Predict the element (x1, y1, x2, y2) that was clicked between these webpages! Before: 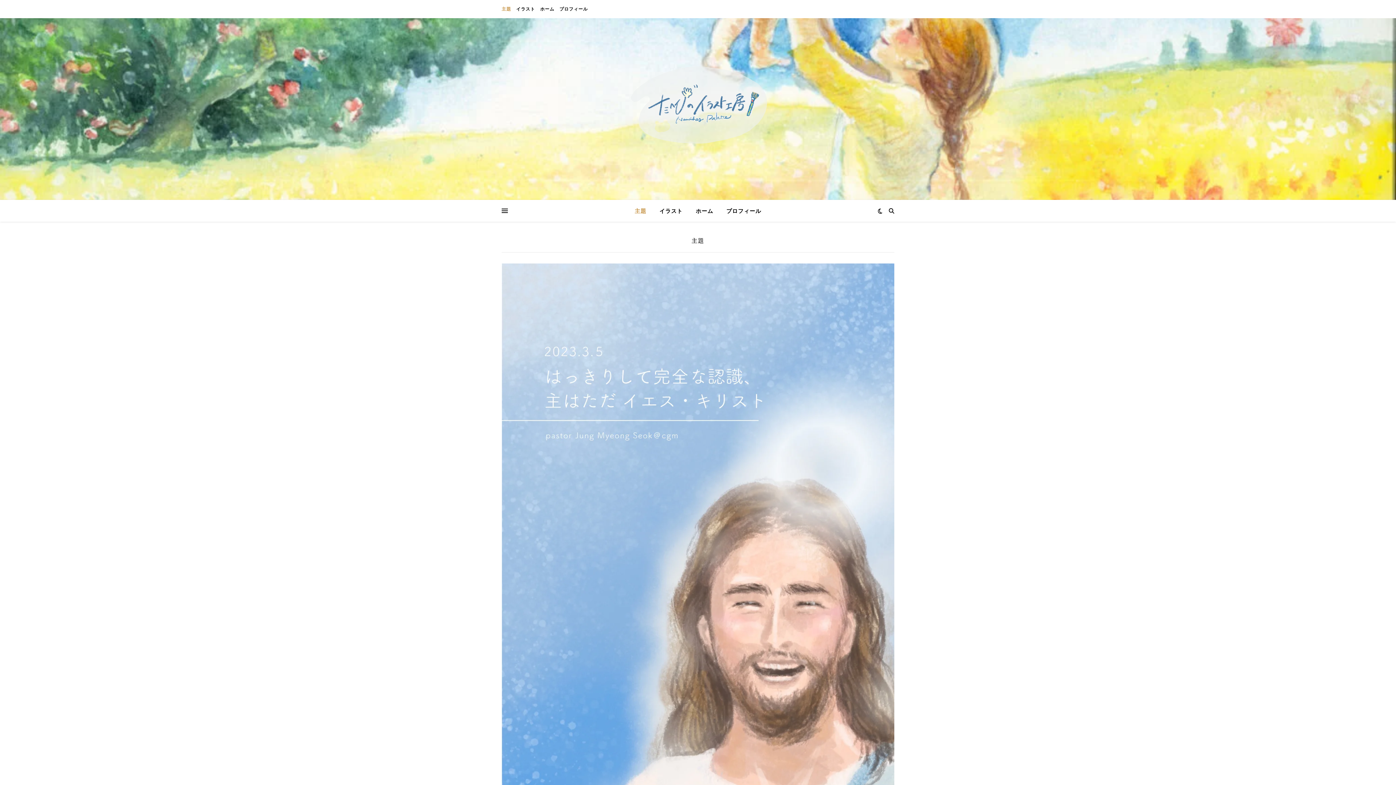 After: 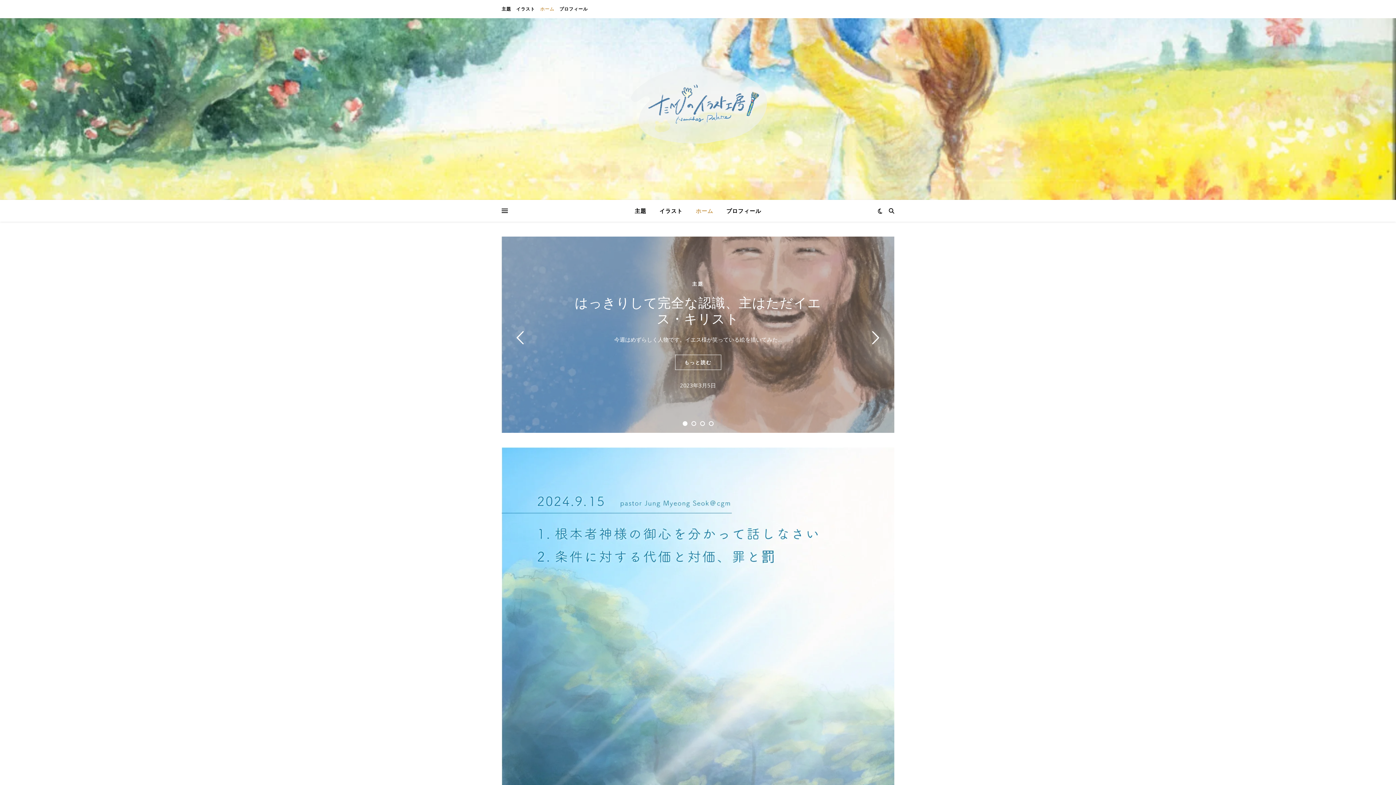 Action: bbox: (627, 64, 769, 144)